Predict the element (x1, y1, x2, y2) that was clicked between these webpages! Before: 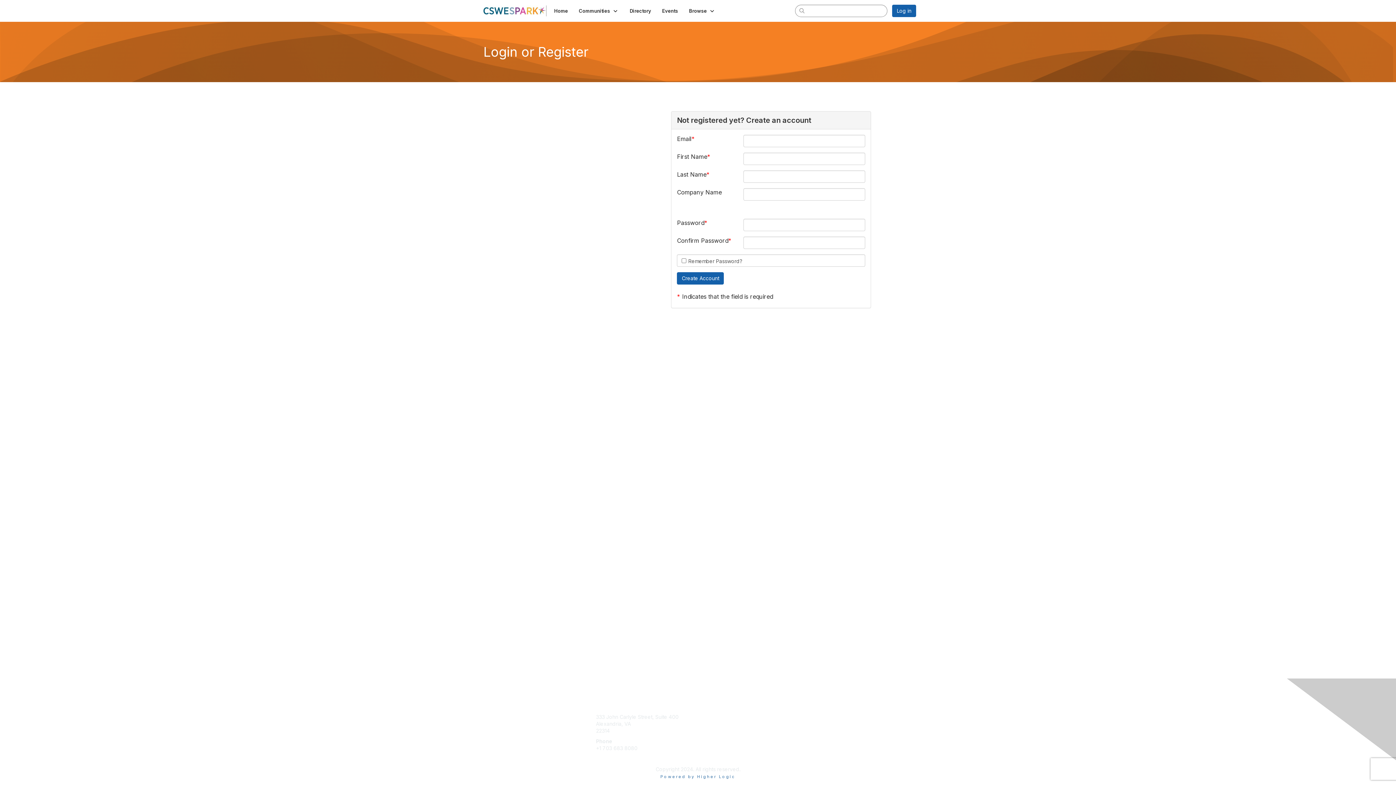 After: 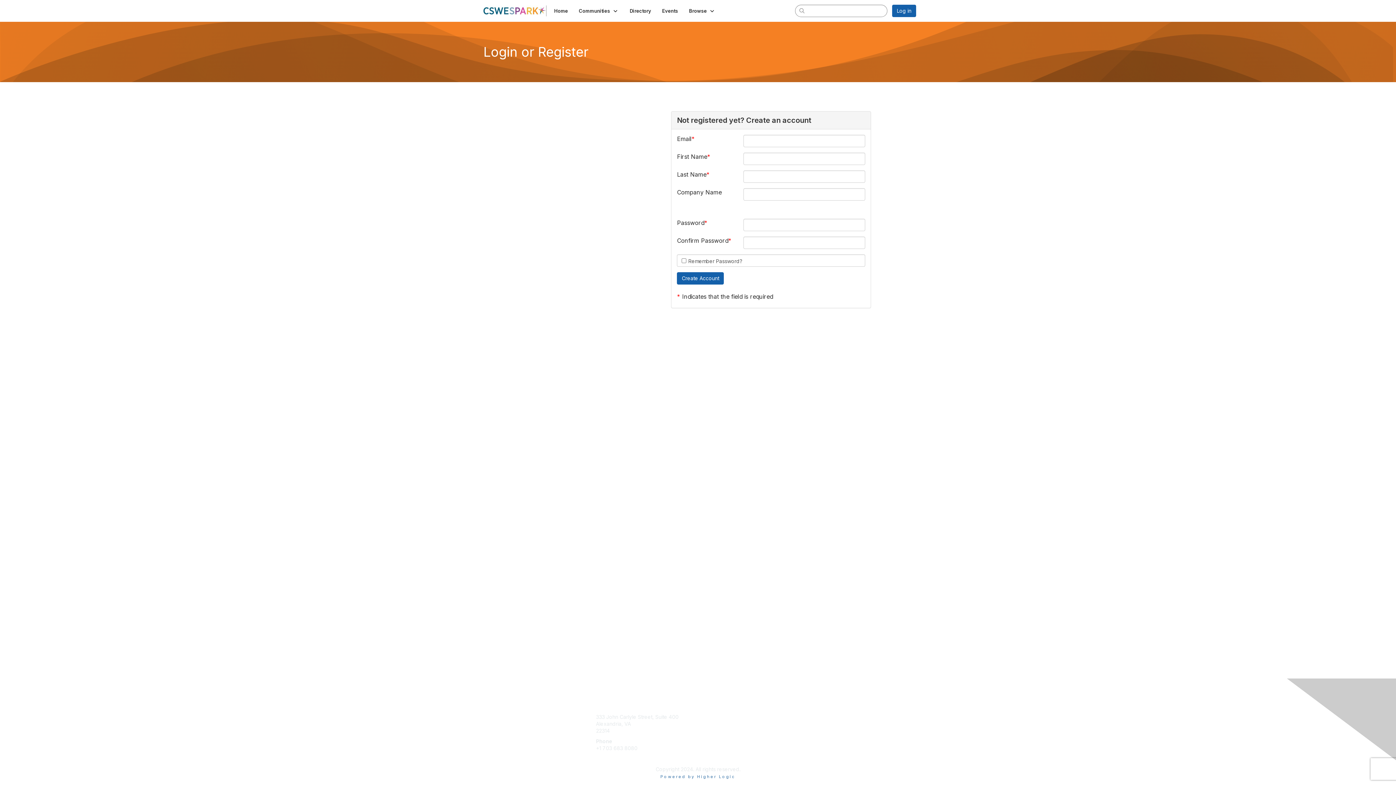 Action: bbox: (701, 714, 711, 720) label: Join